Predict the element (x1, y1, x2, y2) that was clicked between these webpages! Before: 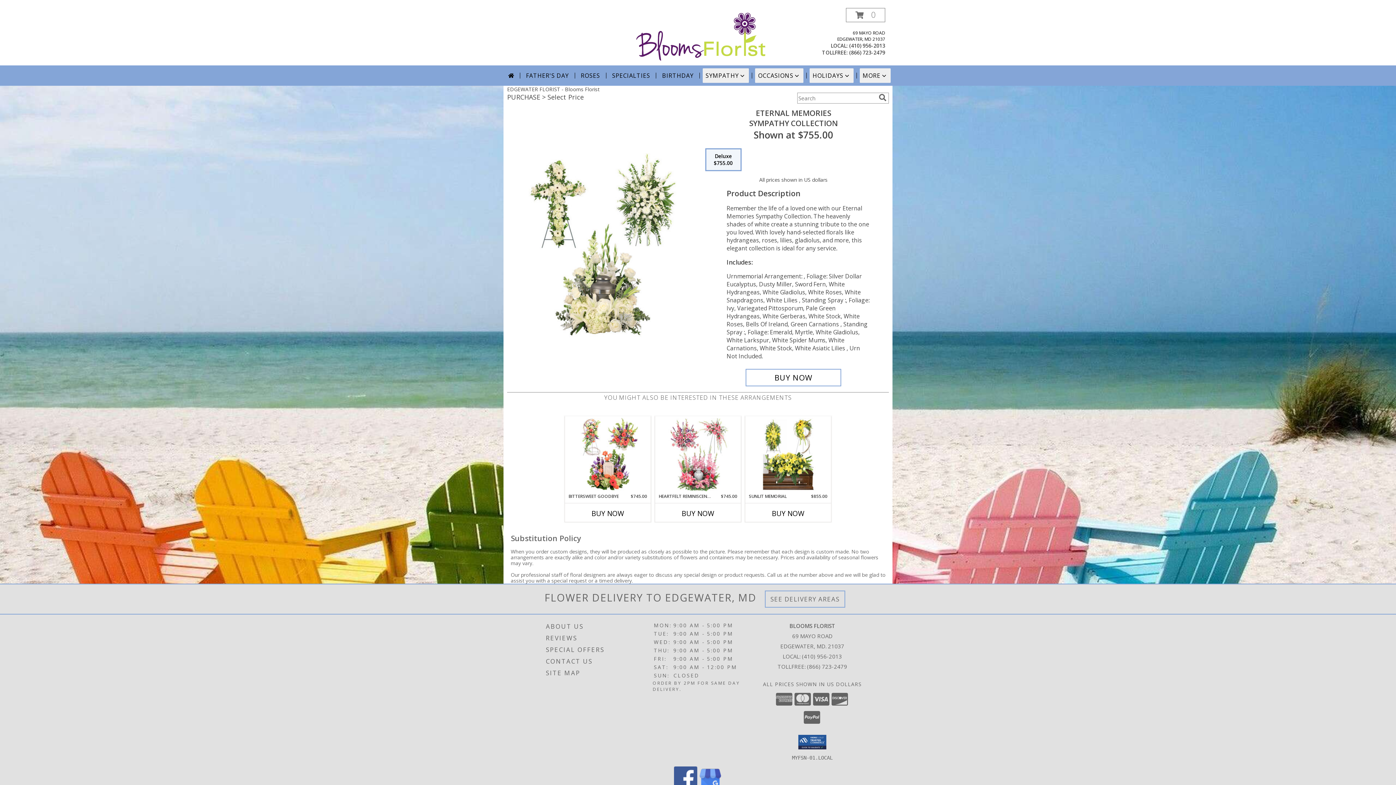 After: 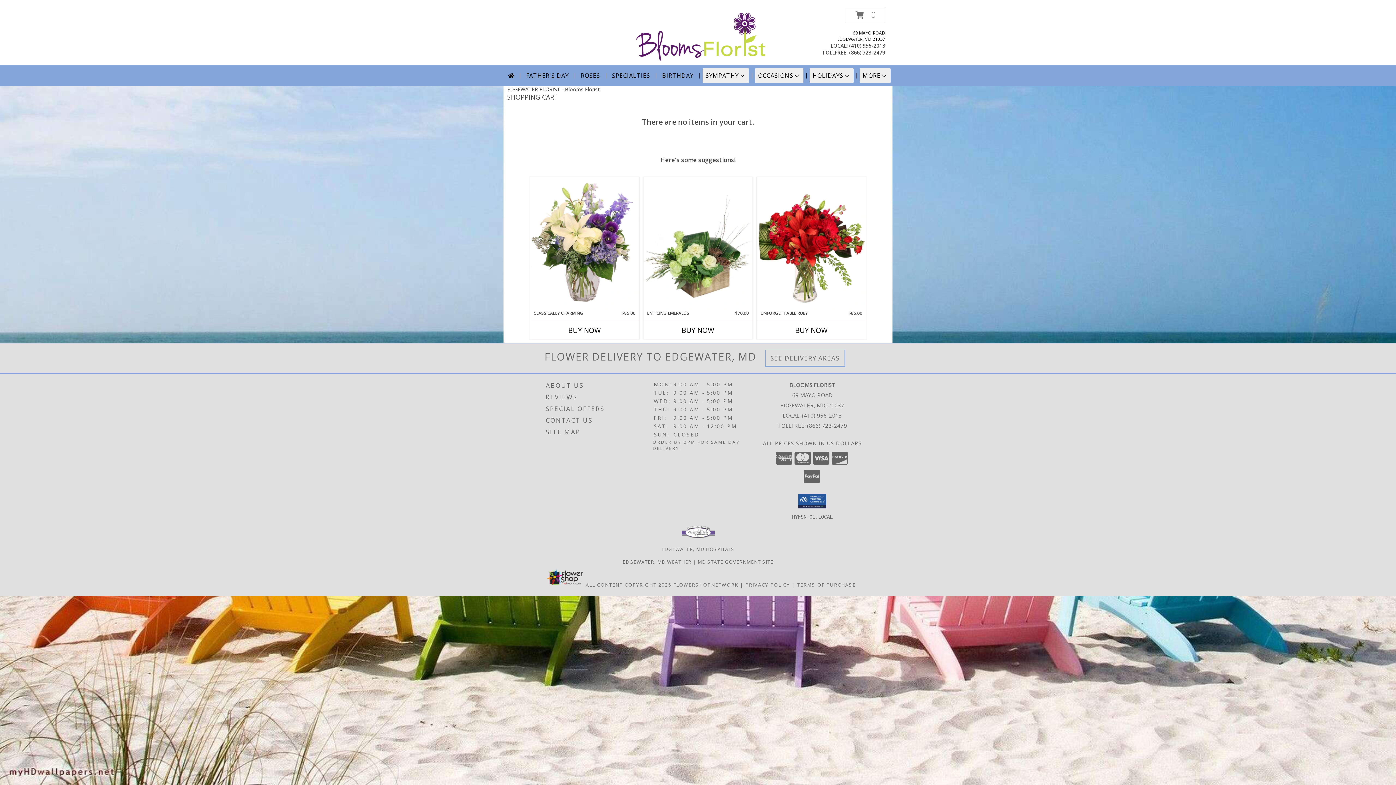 Action: label: View Items in Cart bbox: (846, 8, 885, 22)